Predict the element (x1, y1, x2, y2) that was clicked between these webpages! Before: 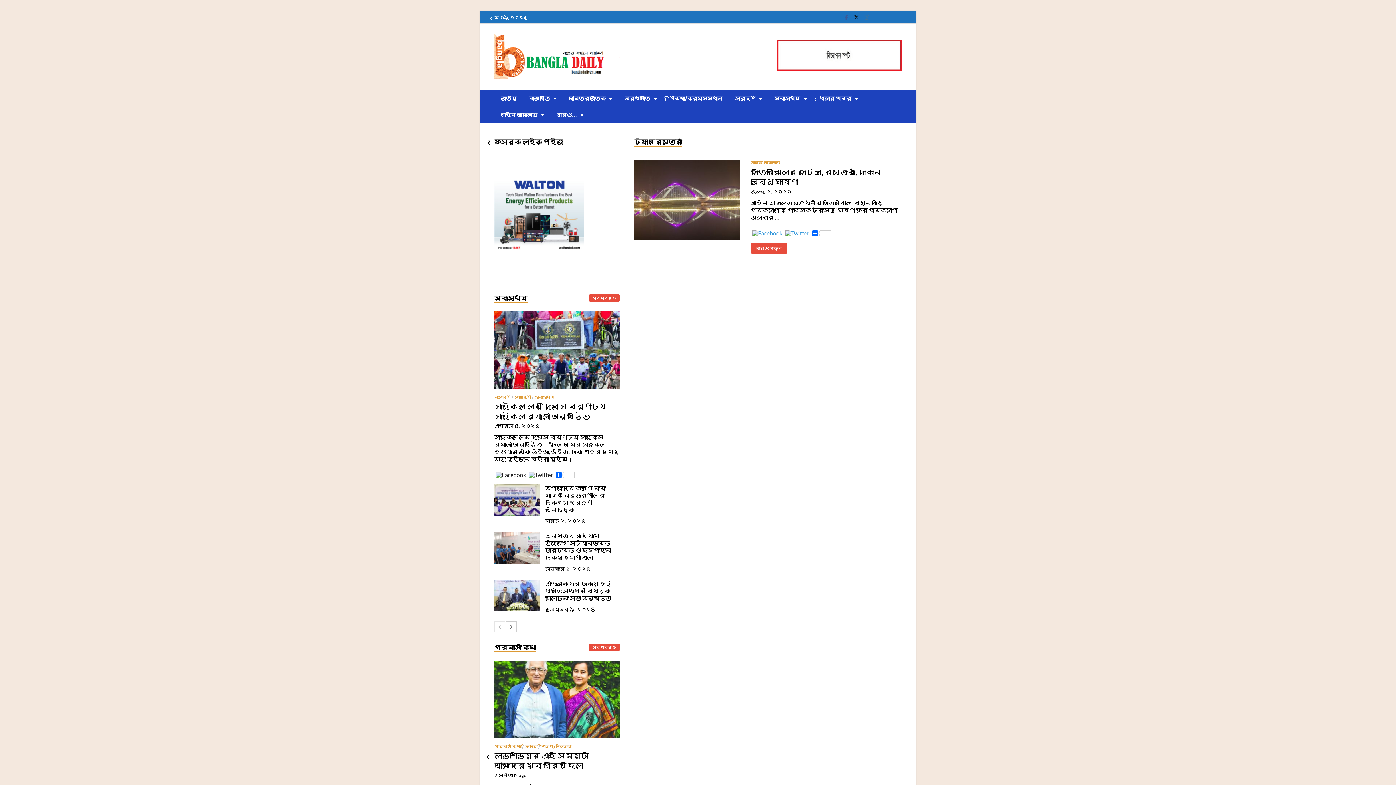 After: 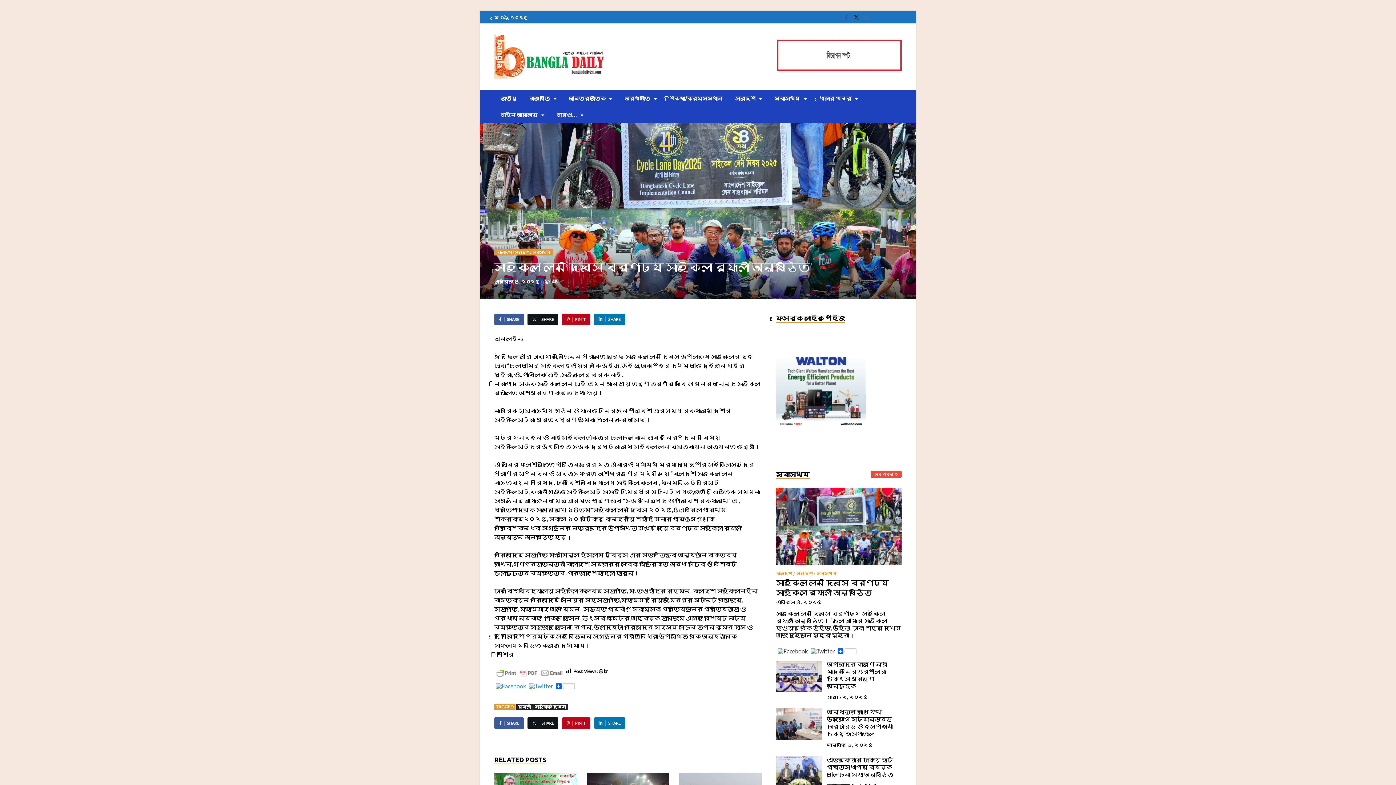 Action: bbox: (494, 311, 619, 388)